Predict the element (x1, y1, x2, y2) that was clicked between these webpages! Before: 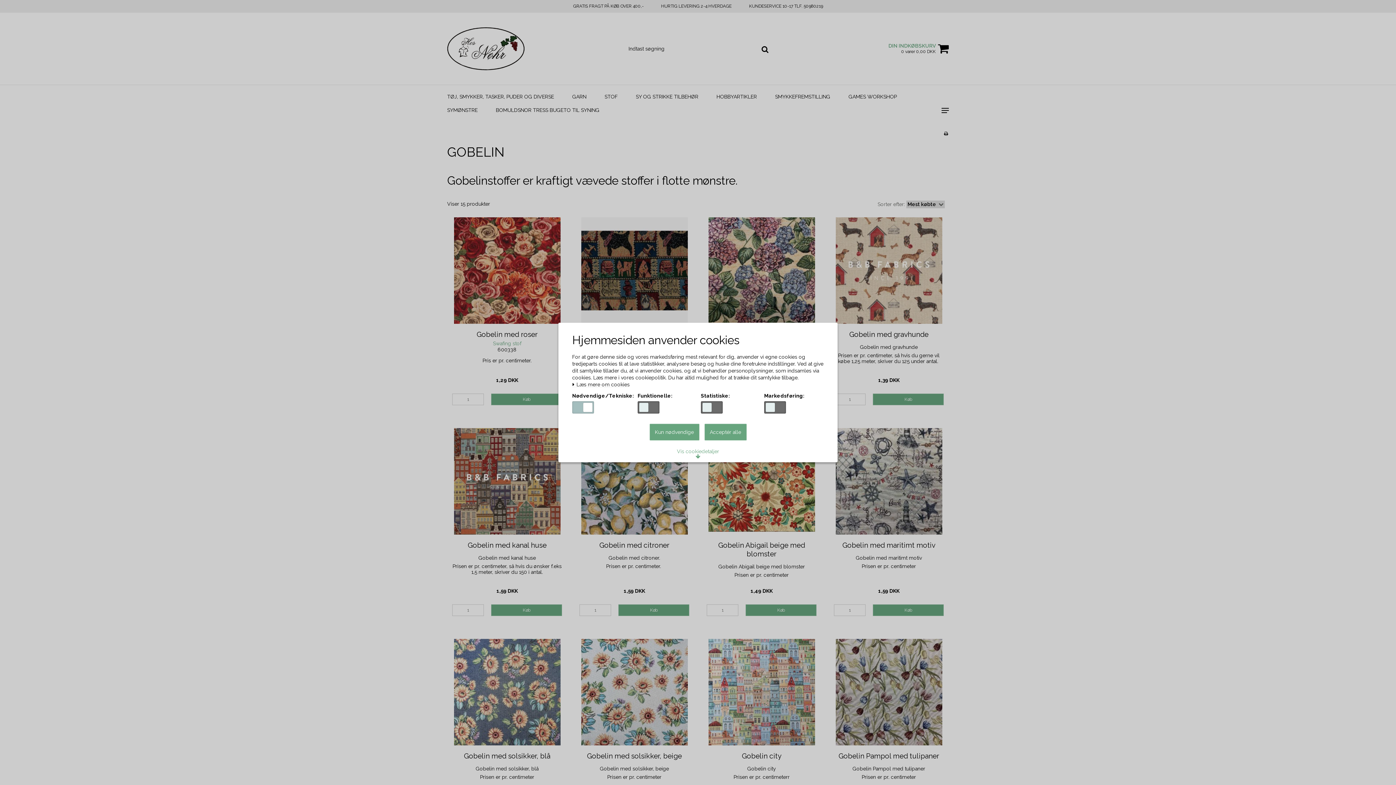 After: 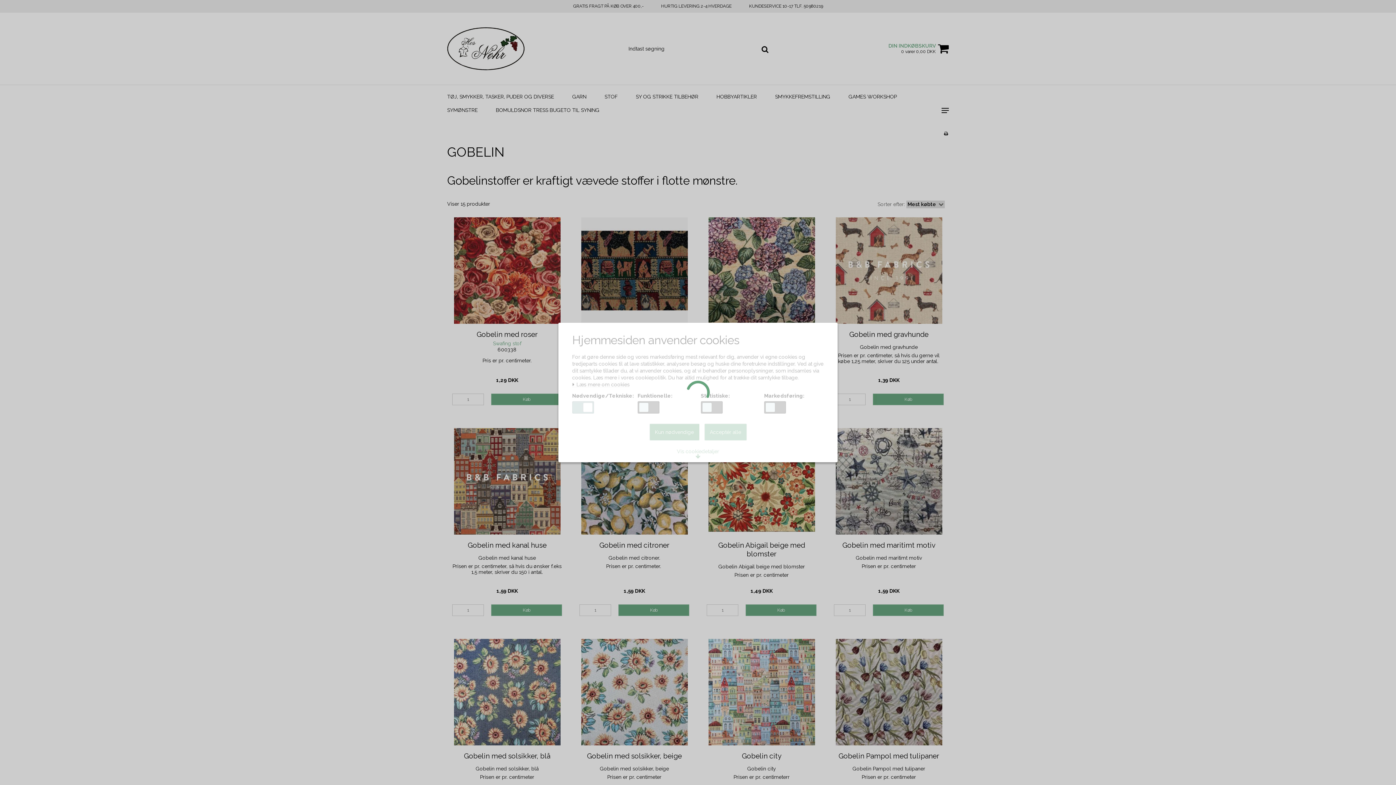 Action: bbox: (704, 424, 746, 440) label: Acceptér alle